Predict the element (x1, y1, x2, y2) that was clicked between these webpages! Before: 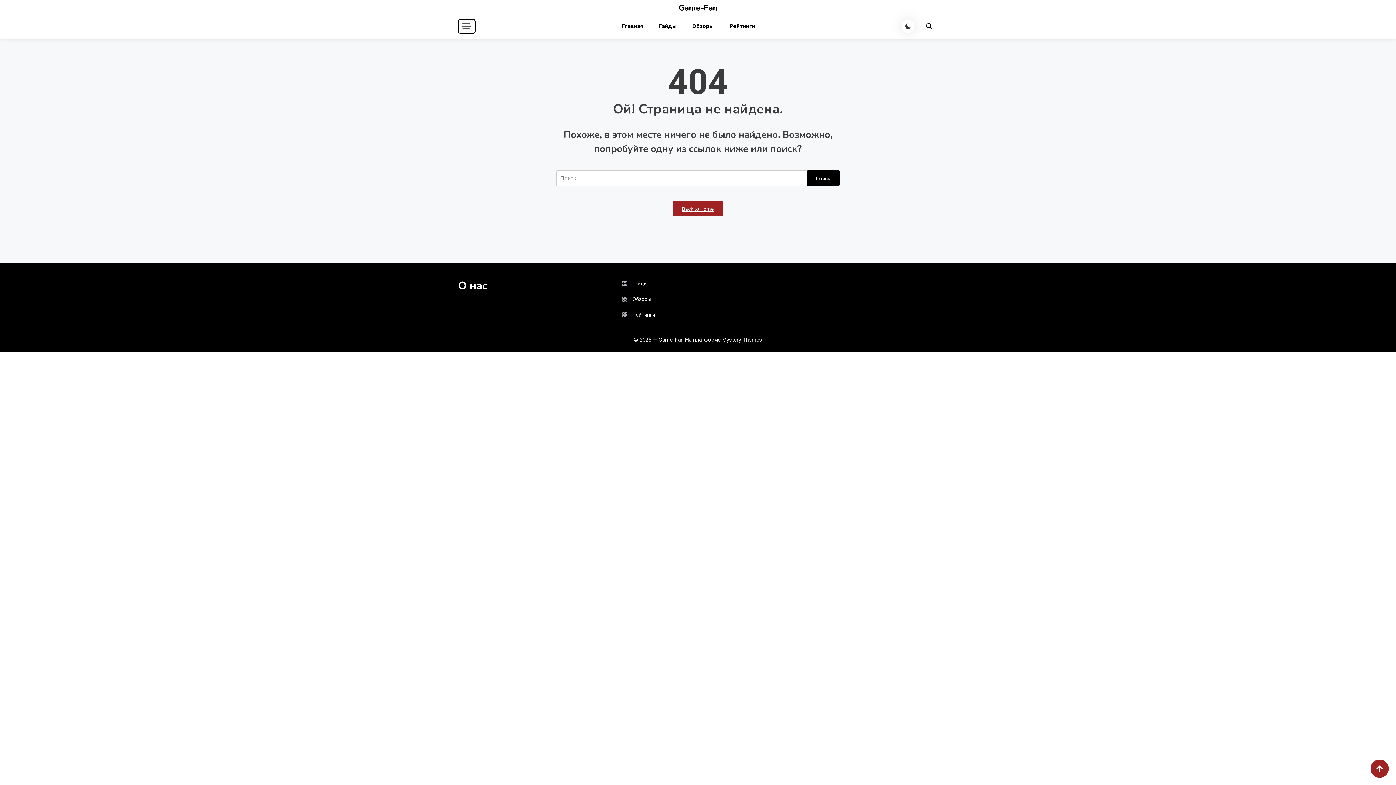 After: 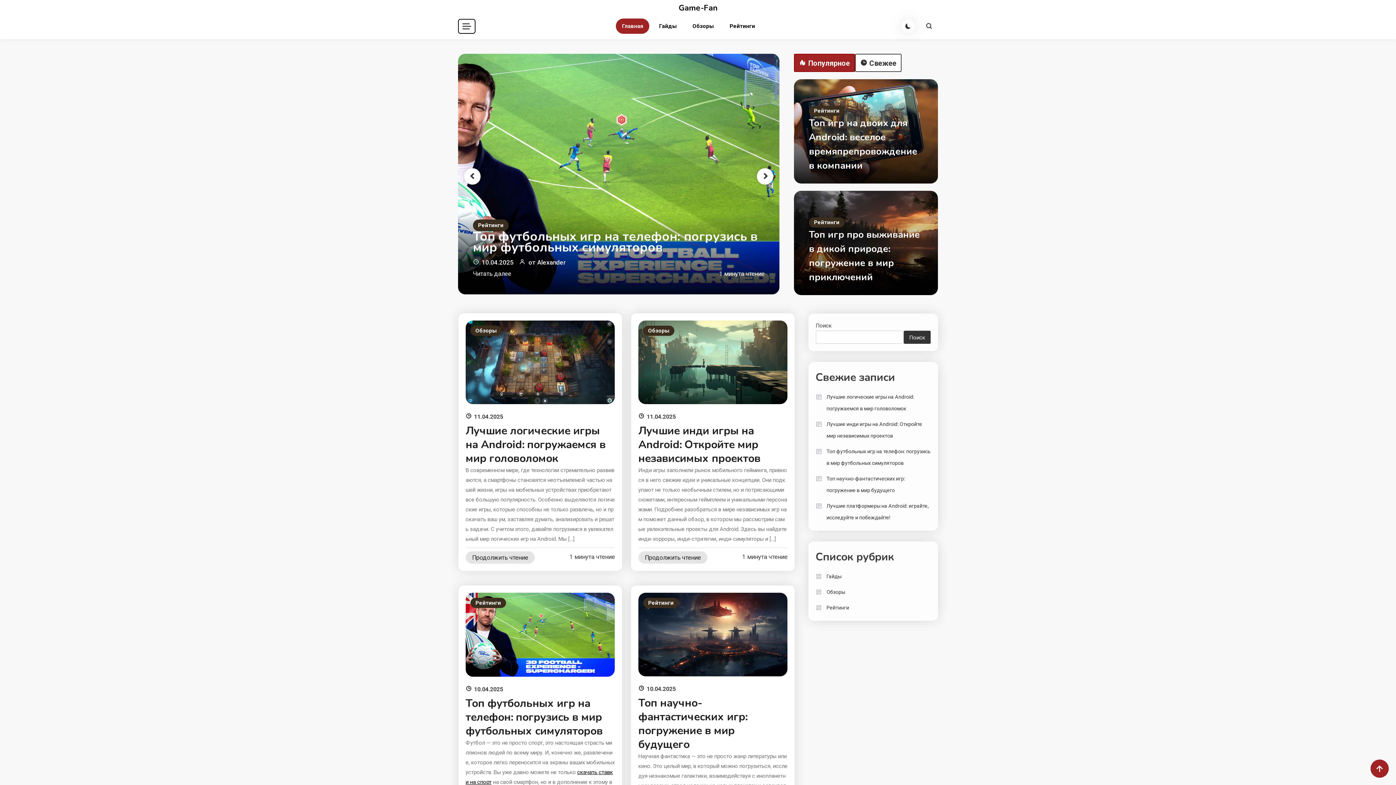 Action: label: Game-Fan bbox: (678, 4, 717, 12)